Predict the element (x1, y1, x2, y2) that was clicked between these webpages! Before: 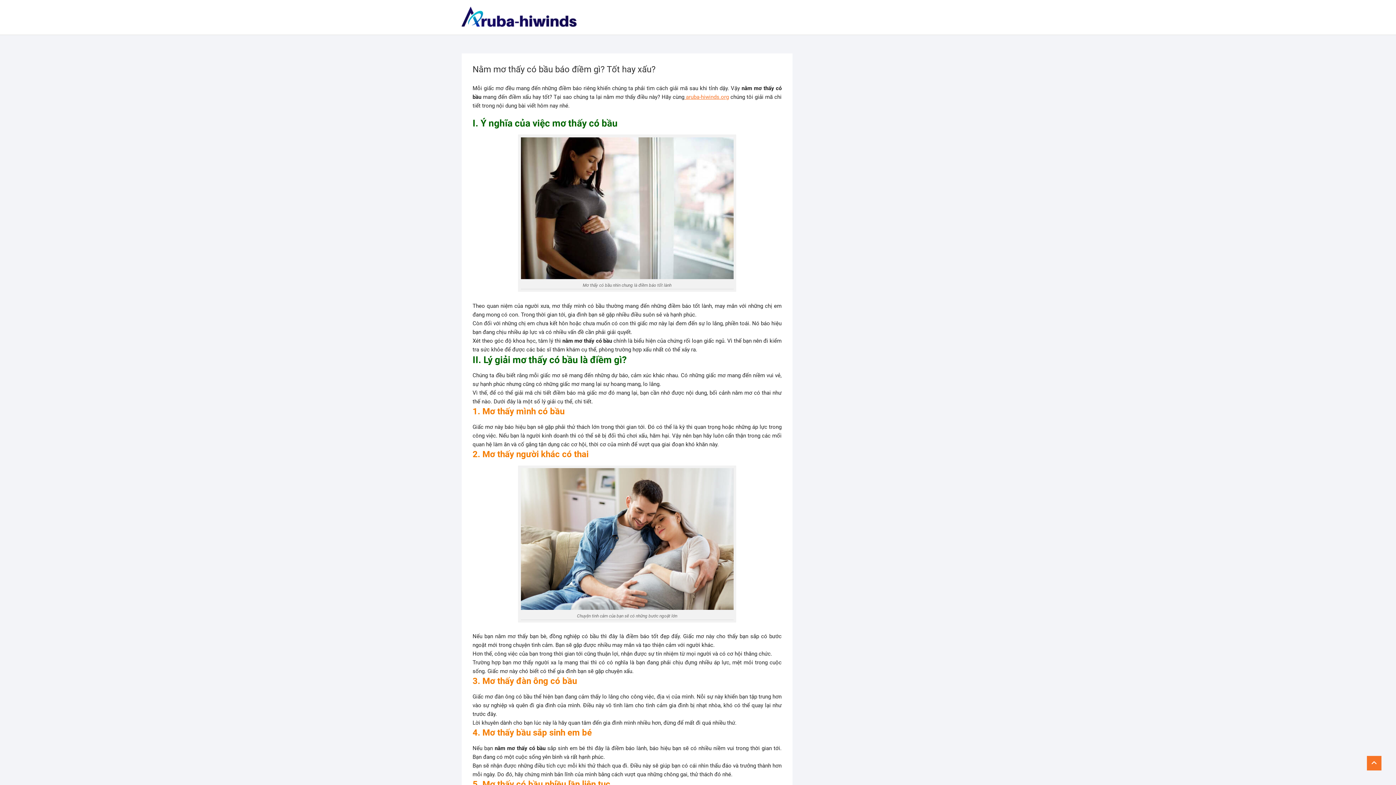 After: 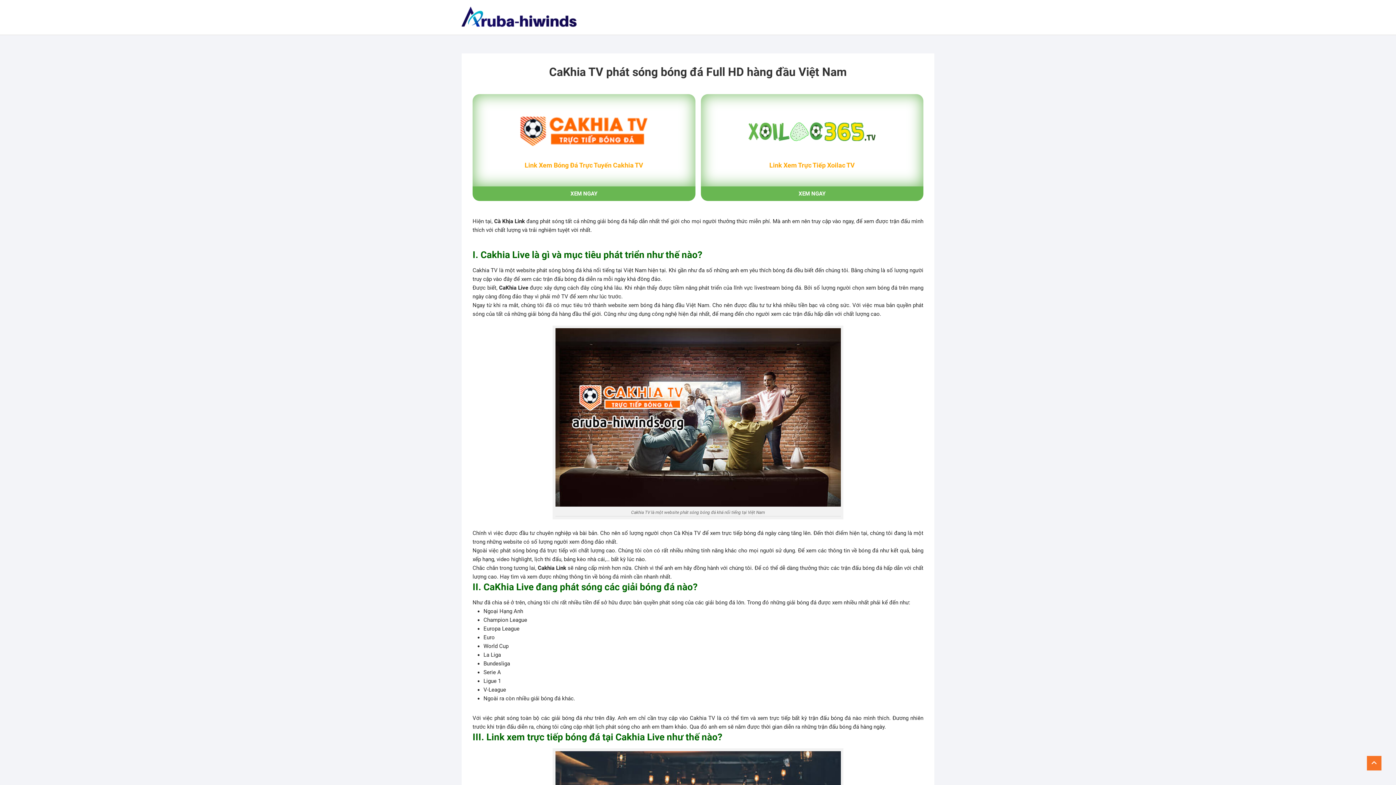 Action: label:  aruba-hiwinds.org bbox: (684, 93, 729, 100)